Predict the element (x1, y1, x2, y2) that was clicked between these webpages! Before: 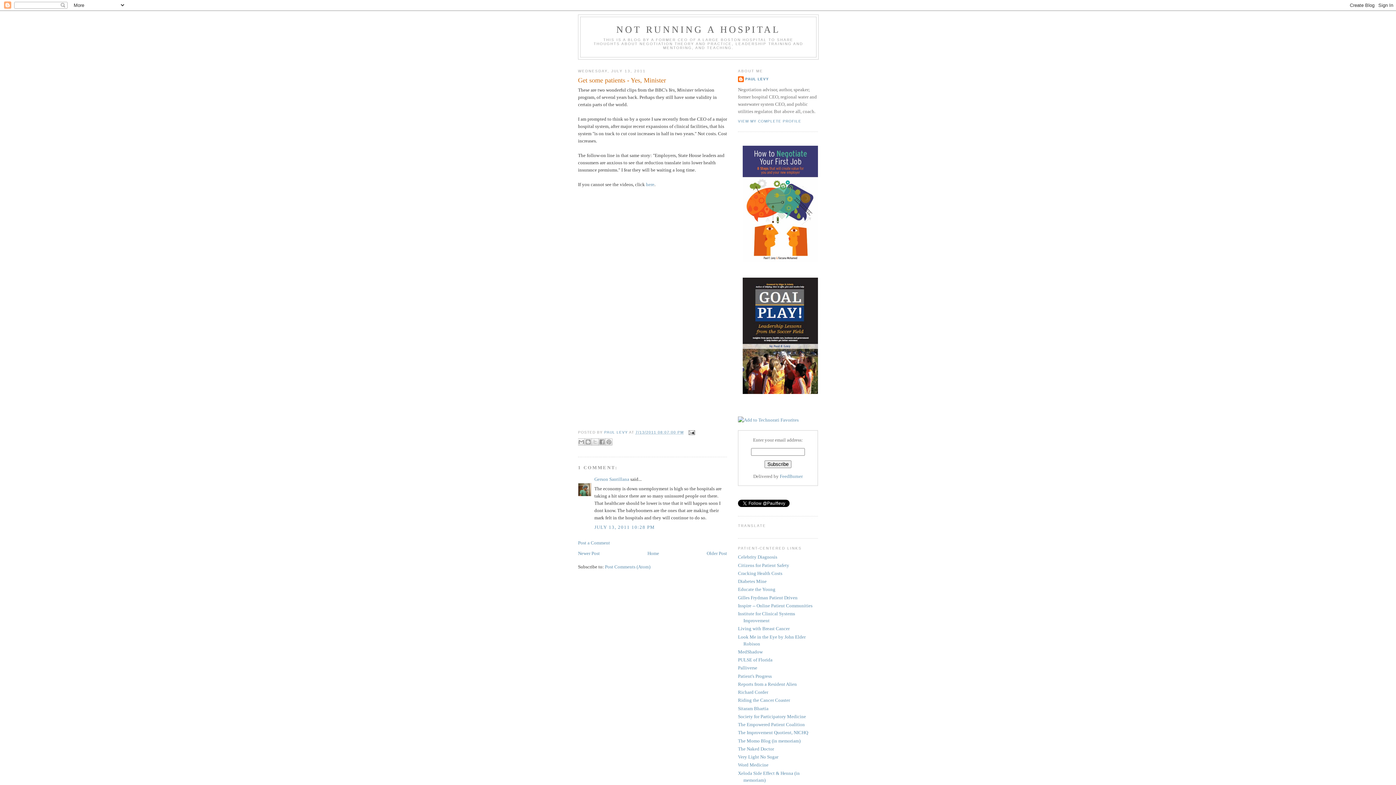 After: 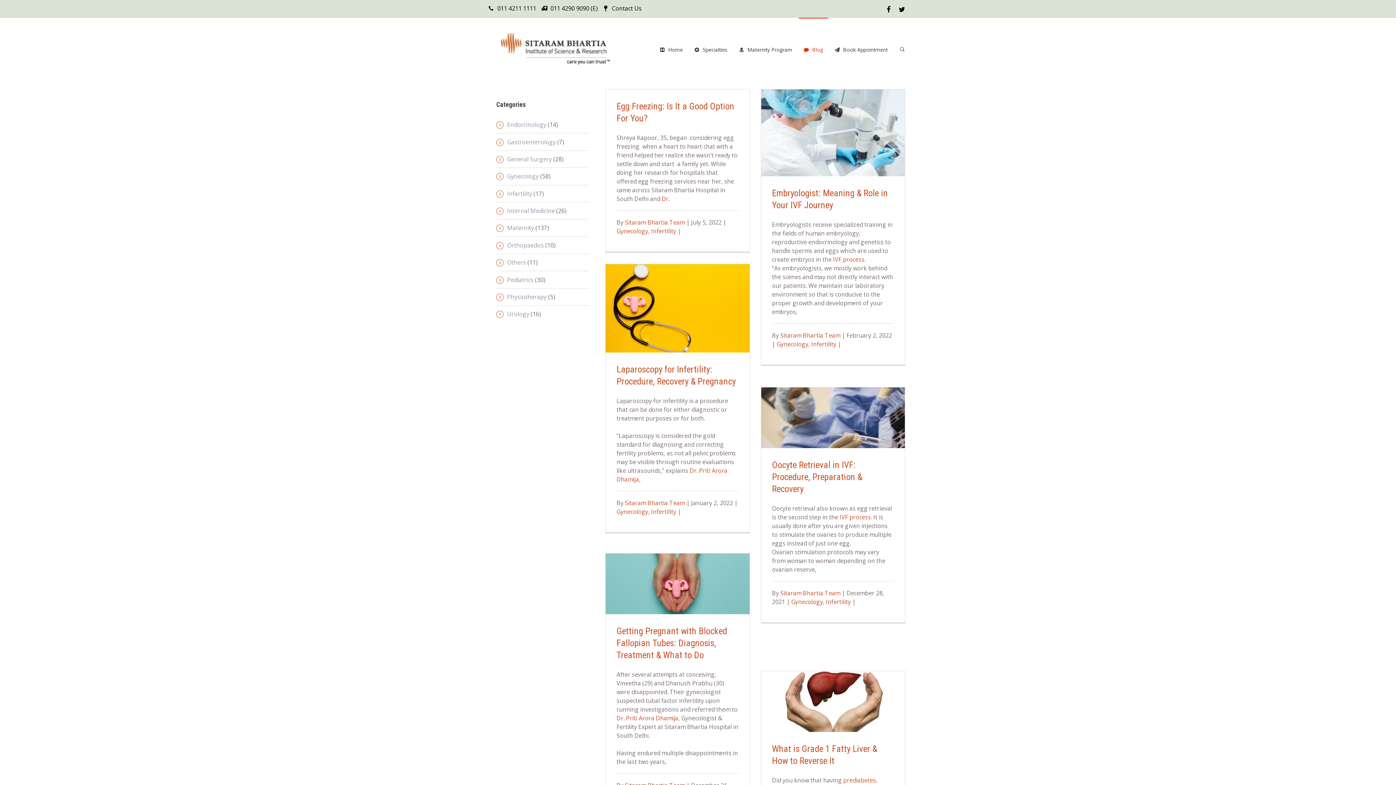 Action: label: Sitaram Bhartia bbox: (738, 706, 768, 711)